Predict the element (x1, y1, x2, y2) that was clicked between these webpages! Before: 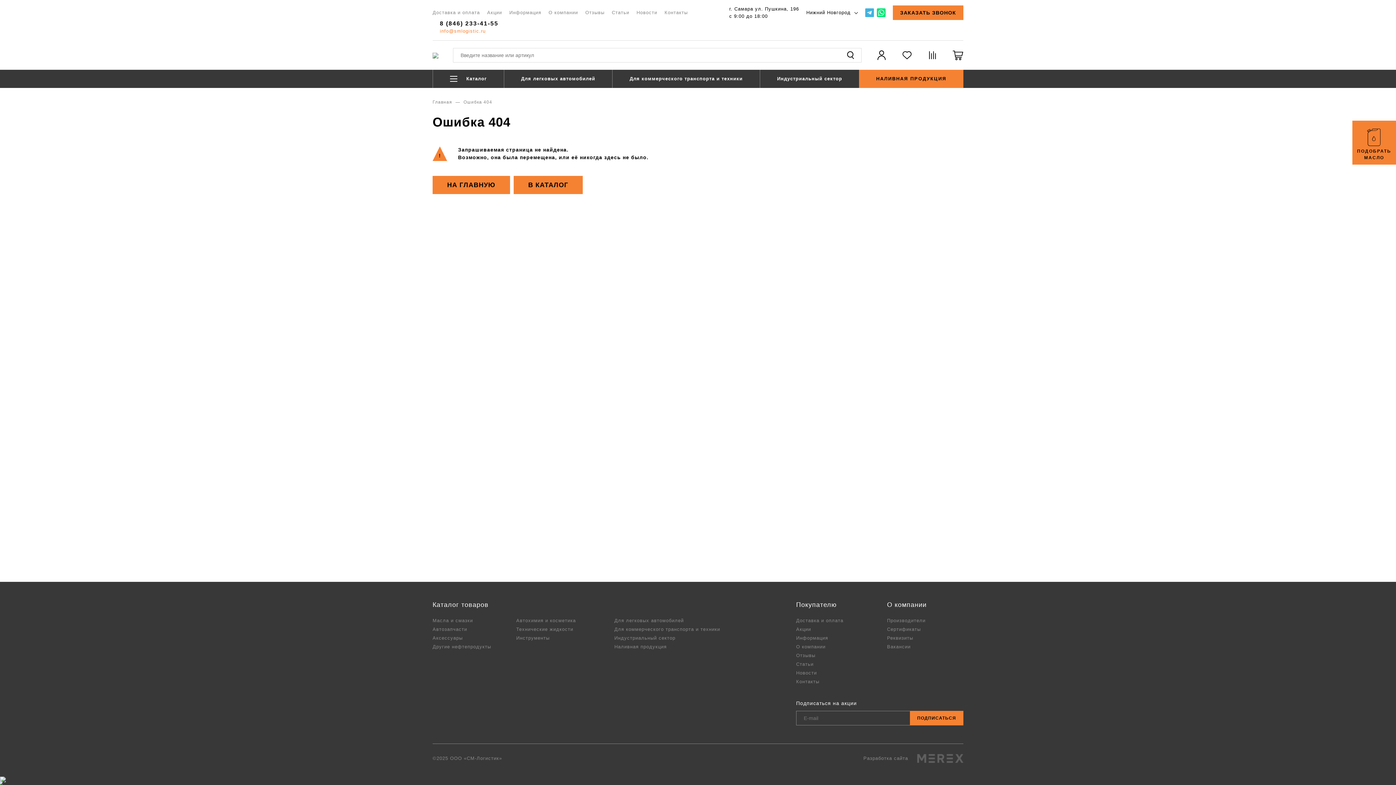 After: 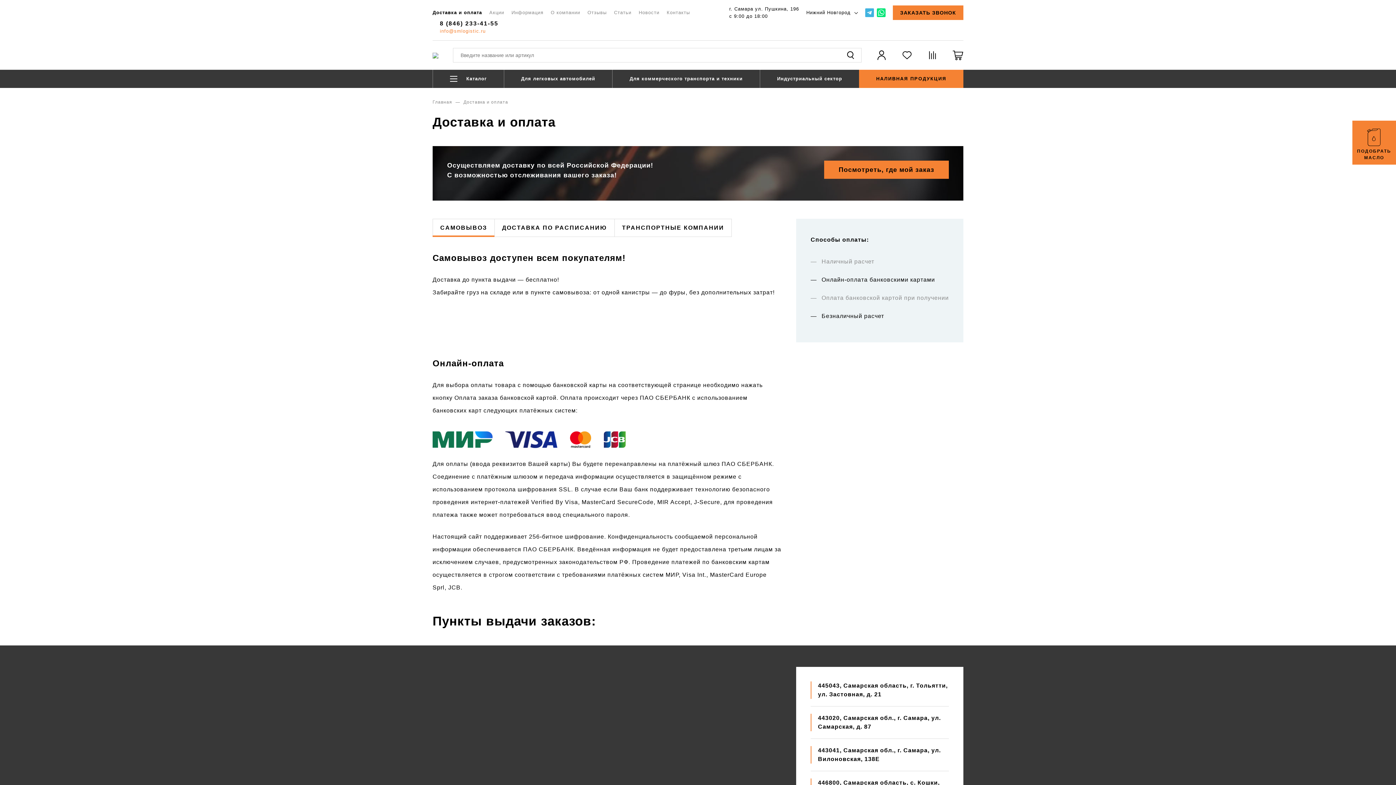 Action: label: Доставка и оплата bbox: (432, 9, 480, 15)